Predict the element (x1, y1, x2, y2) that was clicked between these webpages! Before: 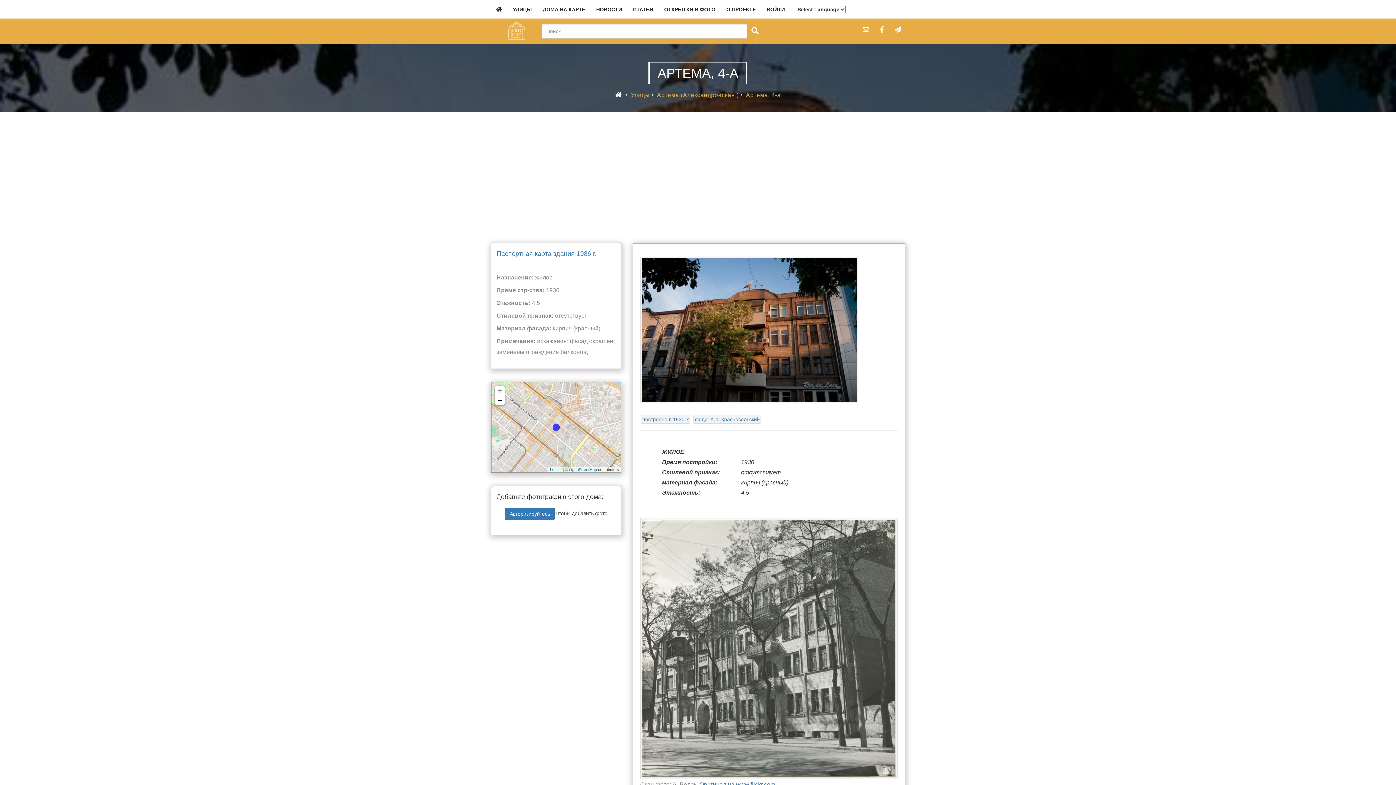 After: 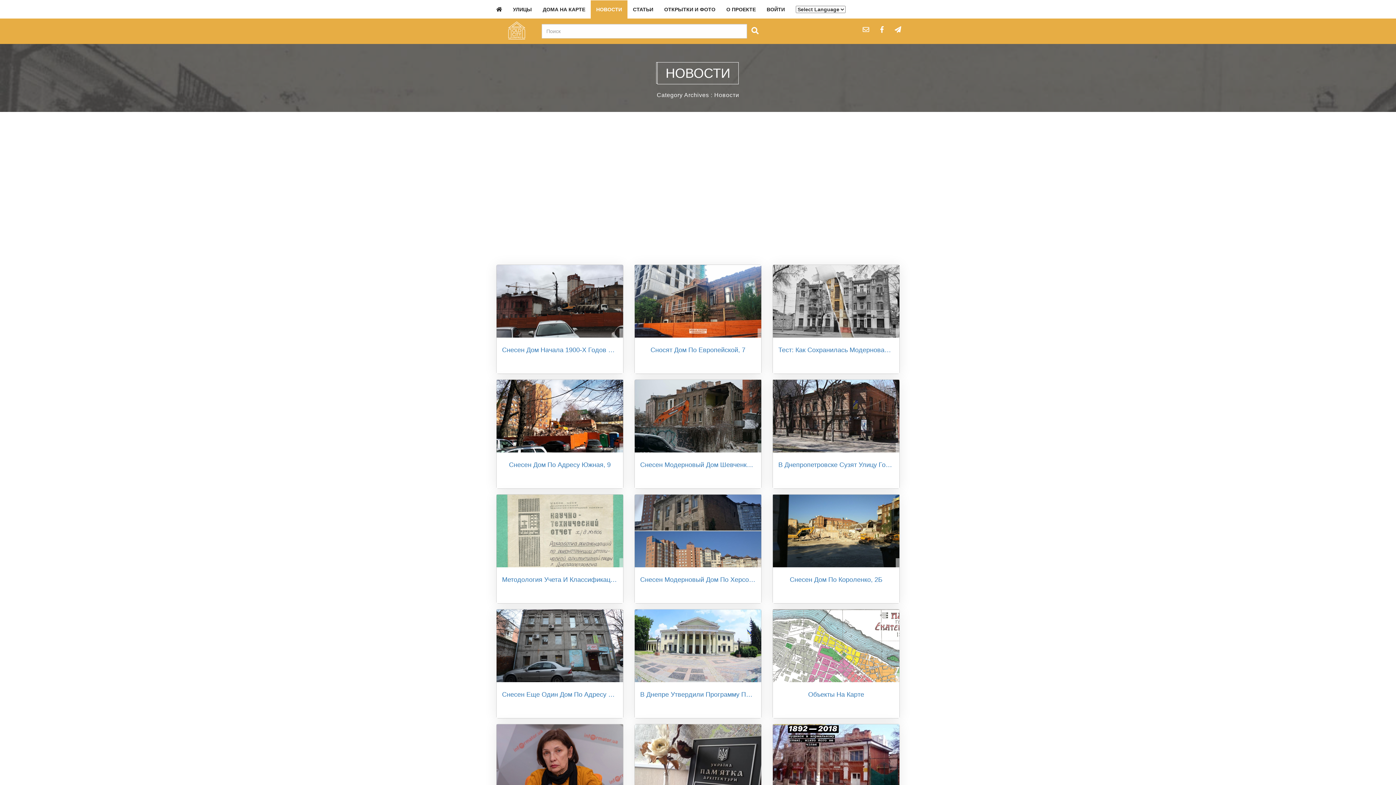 Action: label: НОВОСТИ bbox: (590, 0, 627, 18)